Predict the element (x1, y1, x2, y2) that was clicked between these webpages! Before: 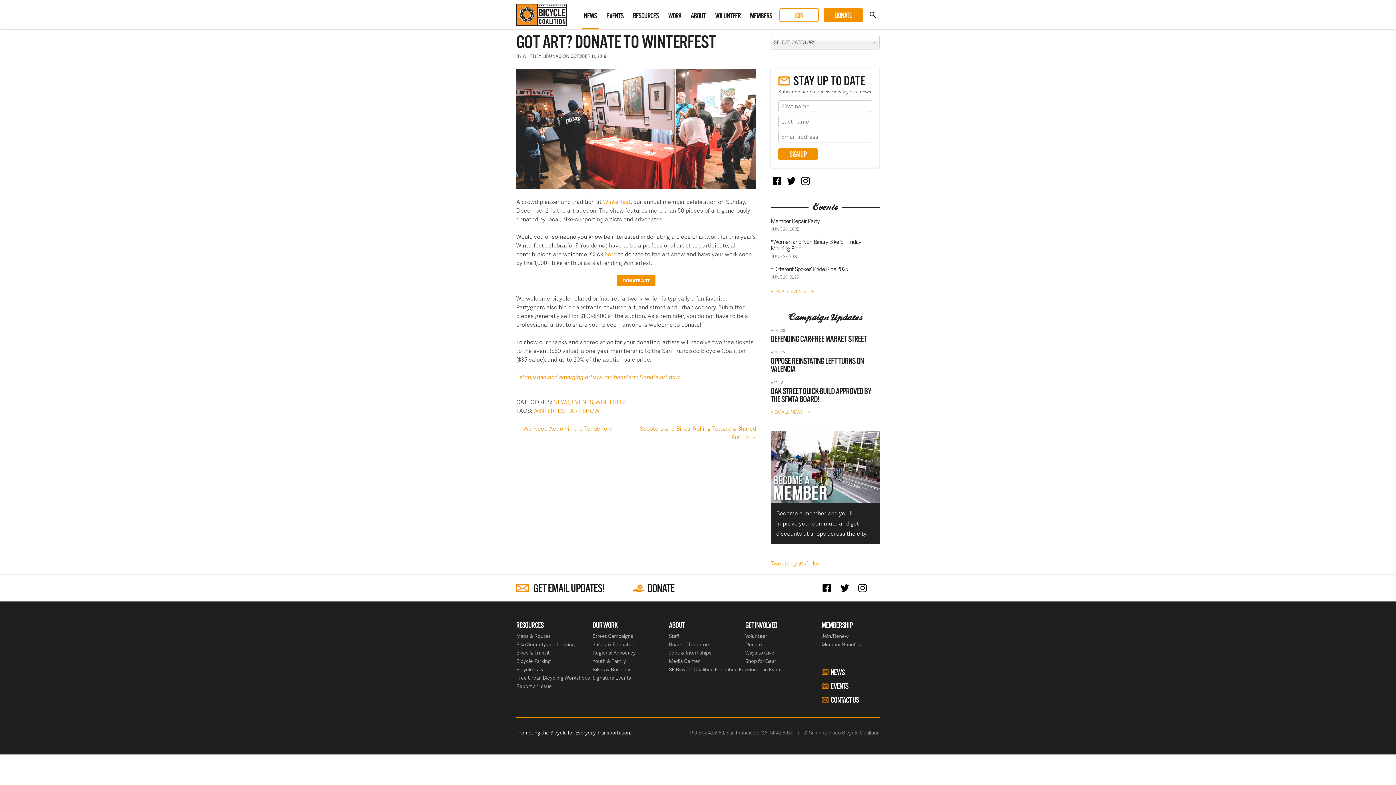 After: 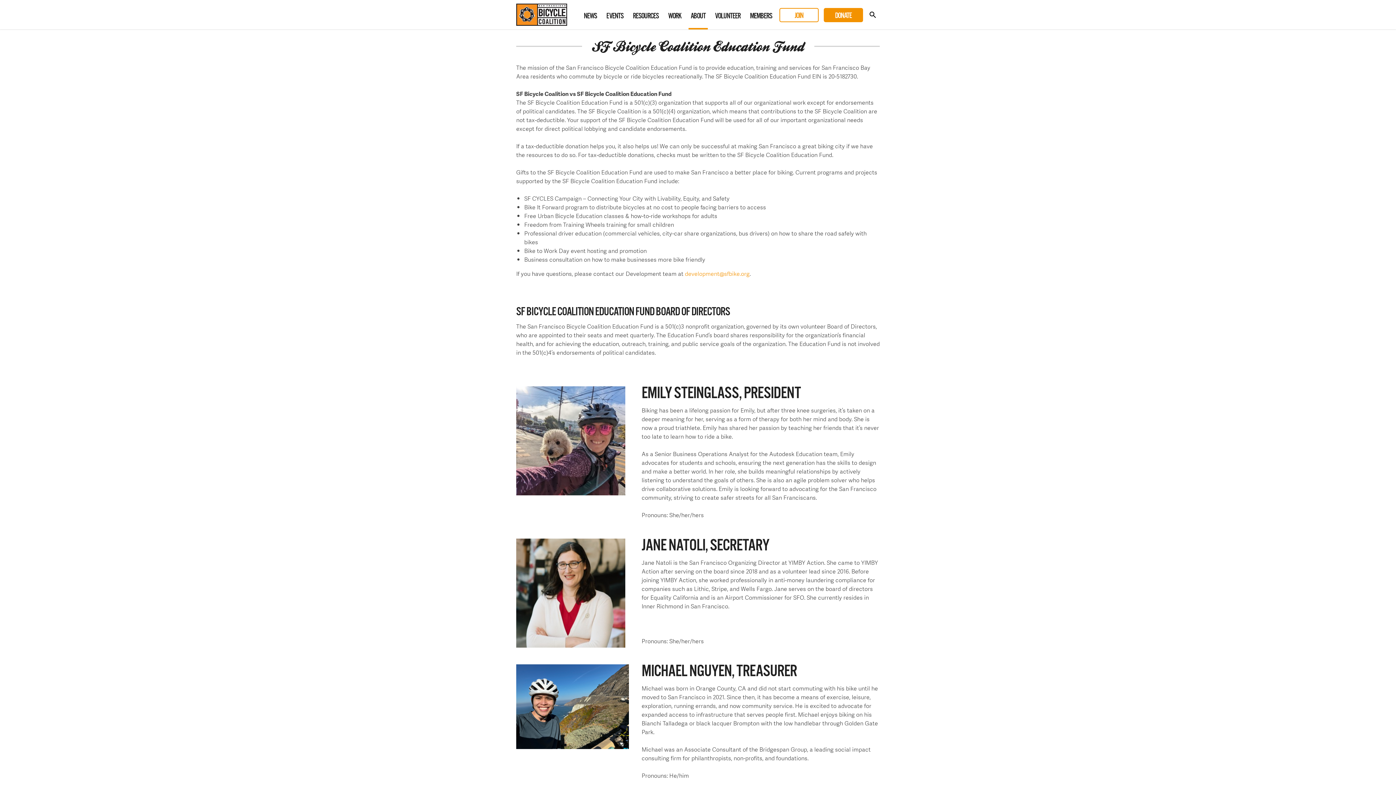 Action: label: SF Bicycle Coalition Education Fund bbox: (669, 666, 750, 673)